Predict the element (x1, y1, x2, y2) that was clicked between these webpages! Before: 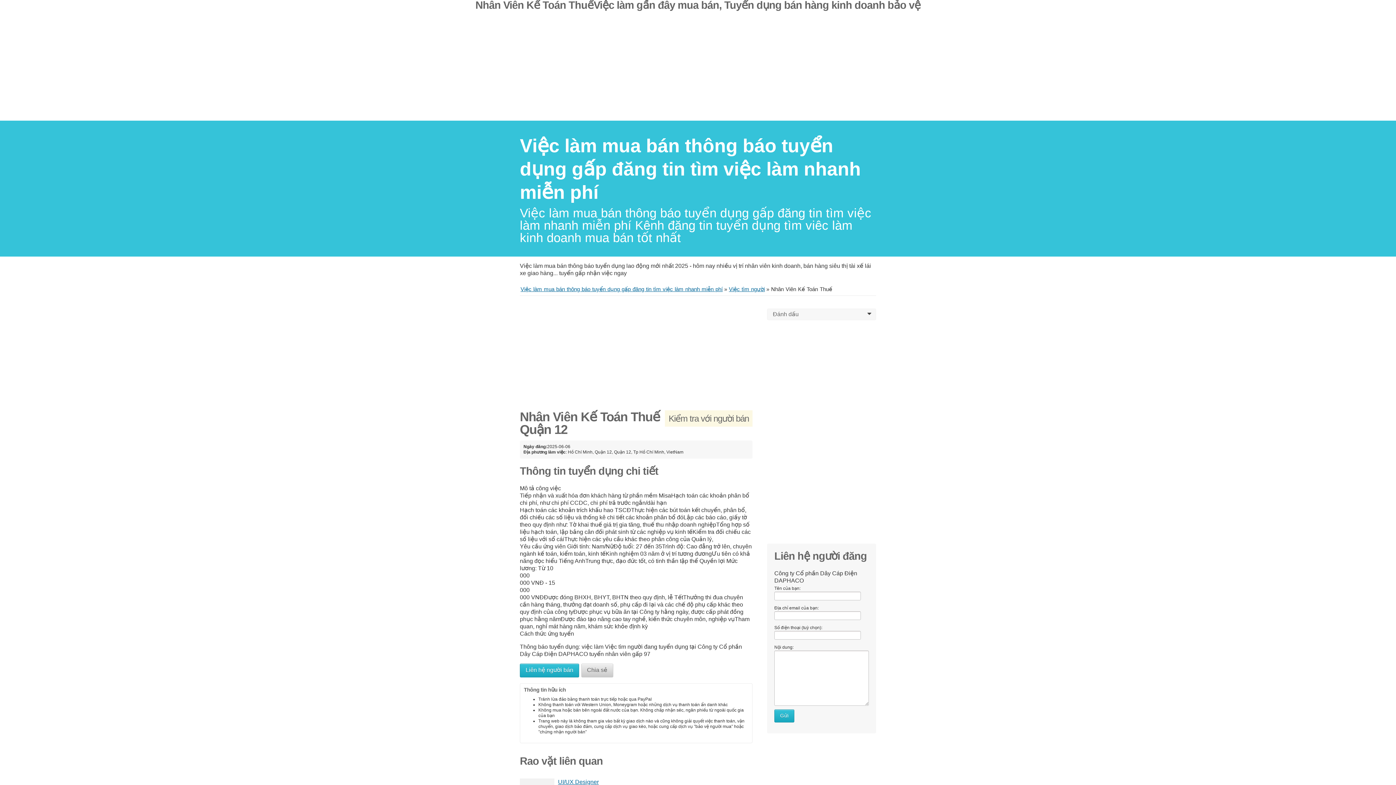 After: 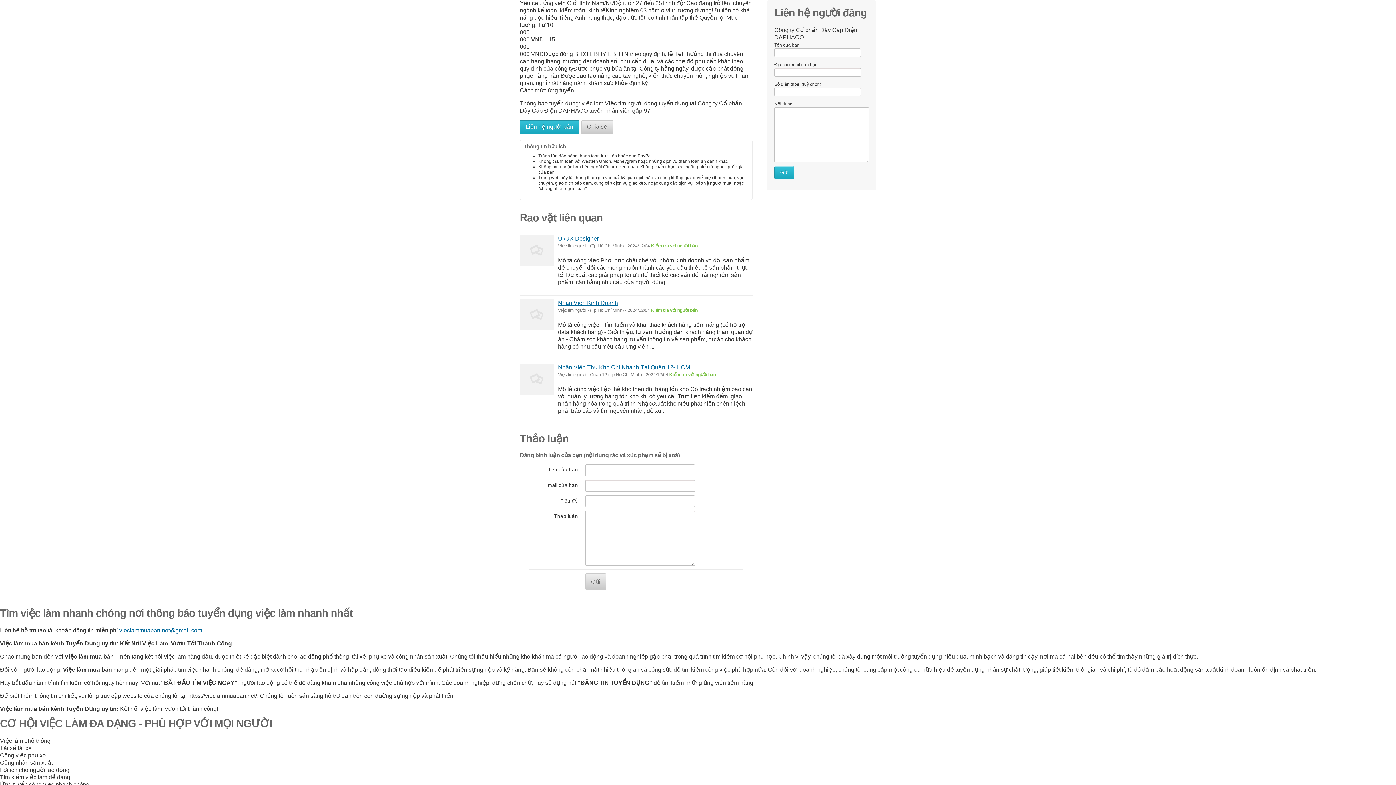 Action: label: Liên hệ người bán bbox: (520, 664, 579, 677)